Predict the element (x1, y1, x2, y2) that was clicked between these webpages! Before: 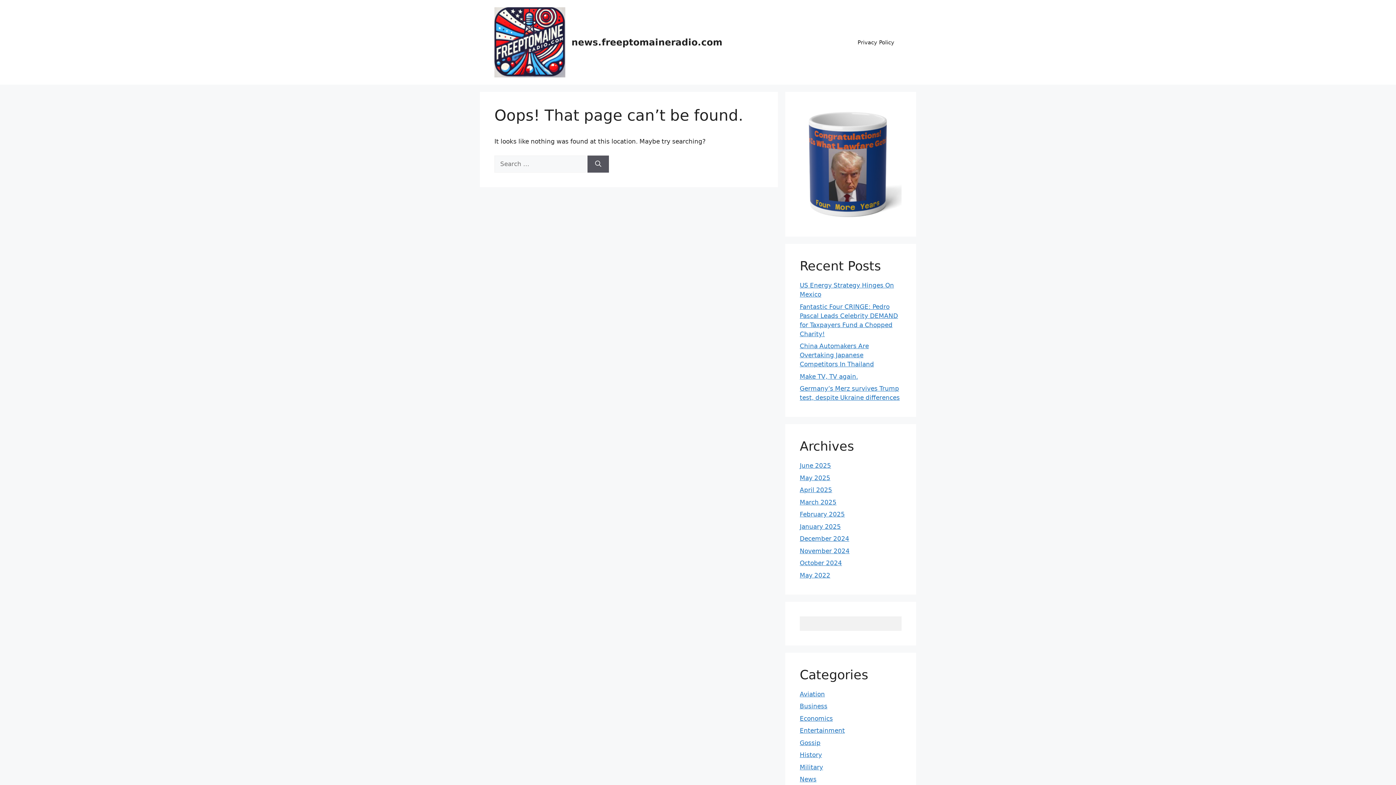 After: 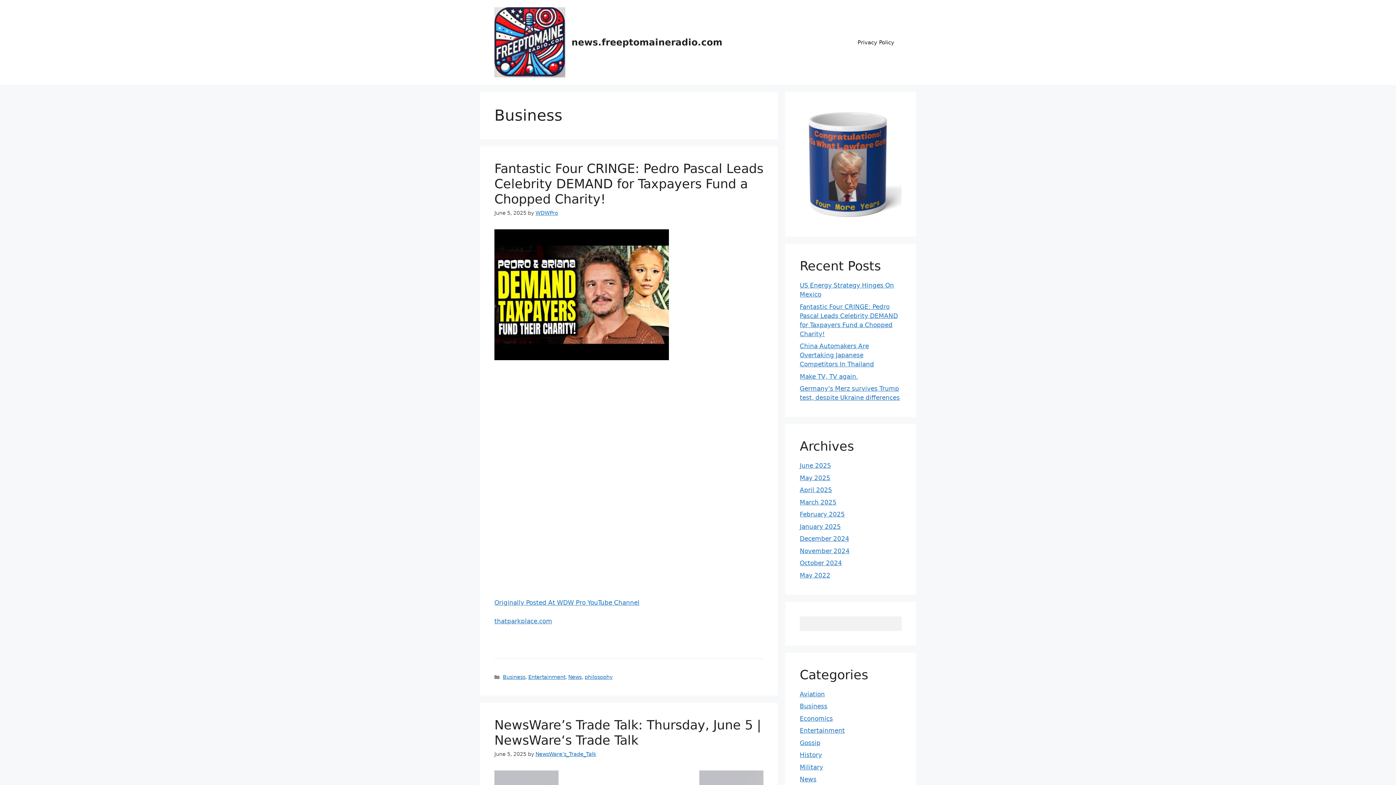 Action: label: Business bbox: (800, 702, 827, 710)